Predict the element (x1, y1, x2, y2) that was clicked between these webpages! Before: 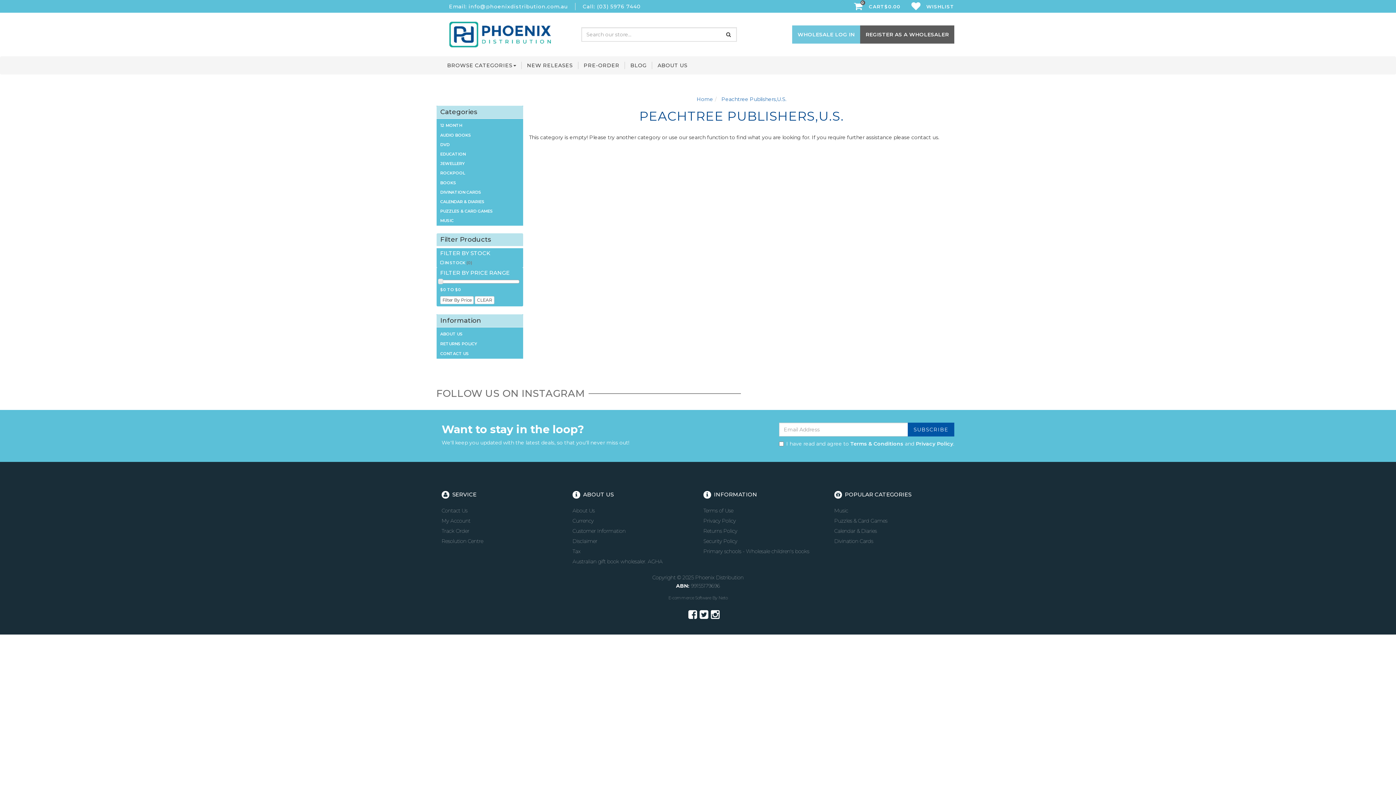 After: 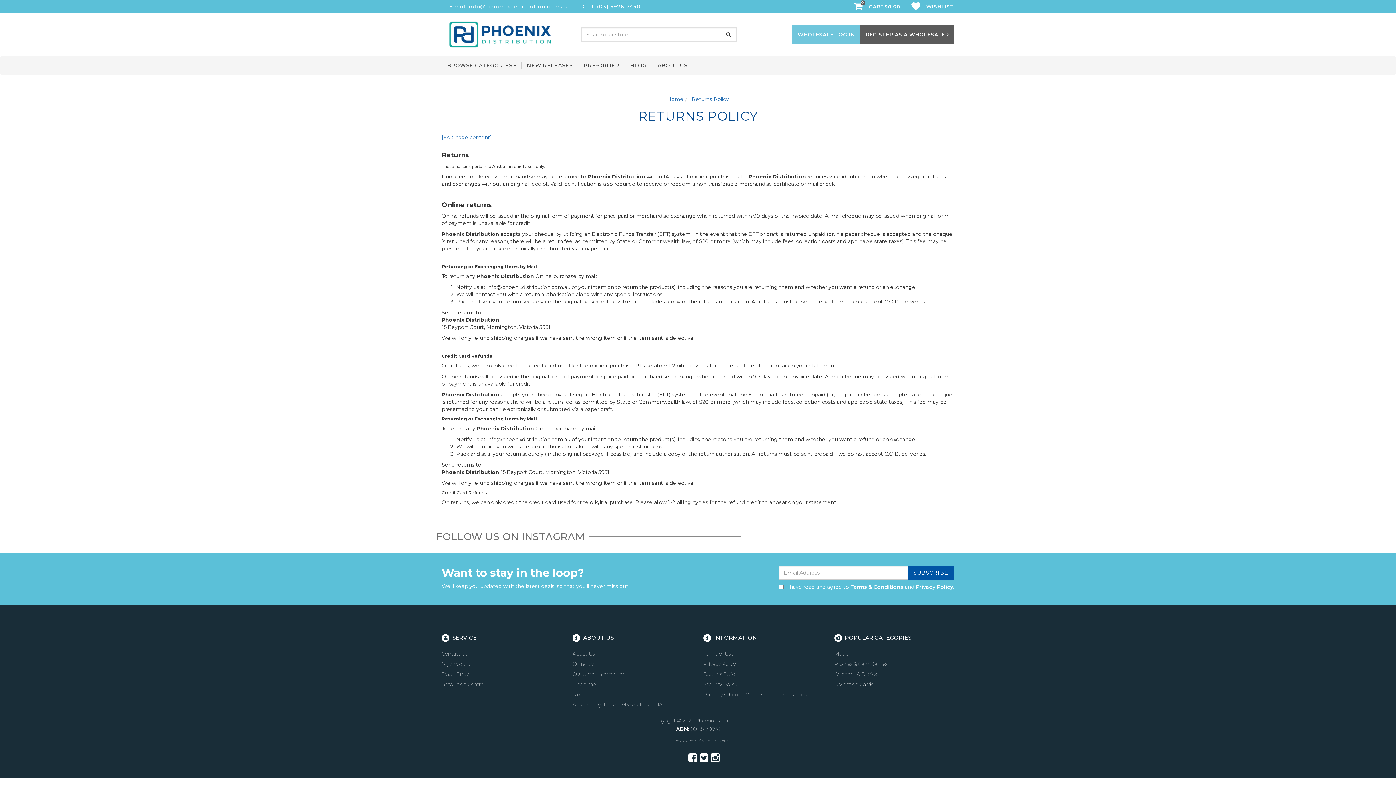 Action: label: RETURNS POLICY bbox: (436, 339, 523, 348)